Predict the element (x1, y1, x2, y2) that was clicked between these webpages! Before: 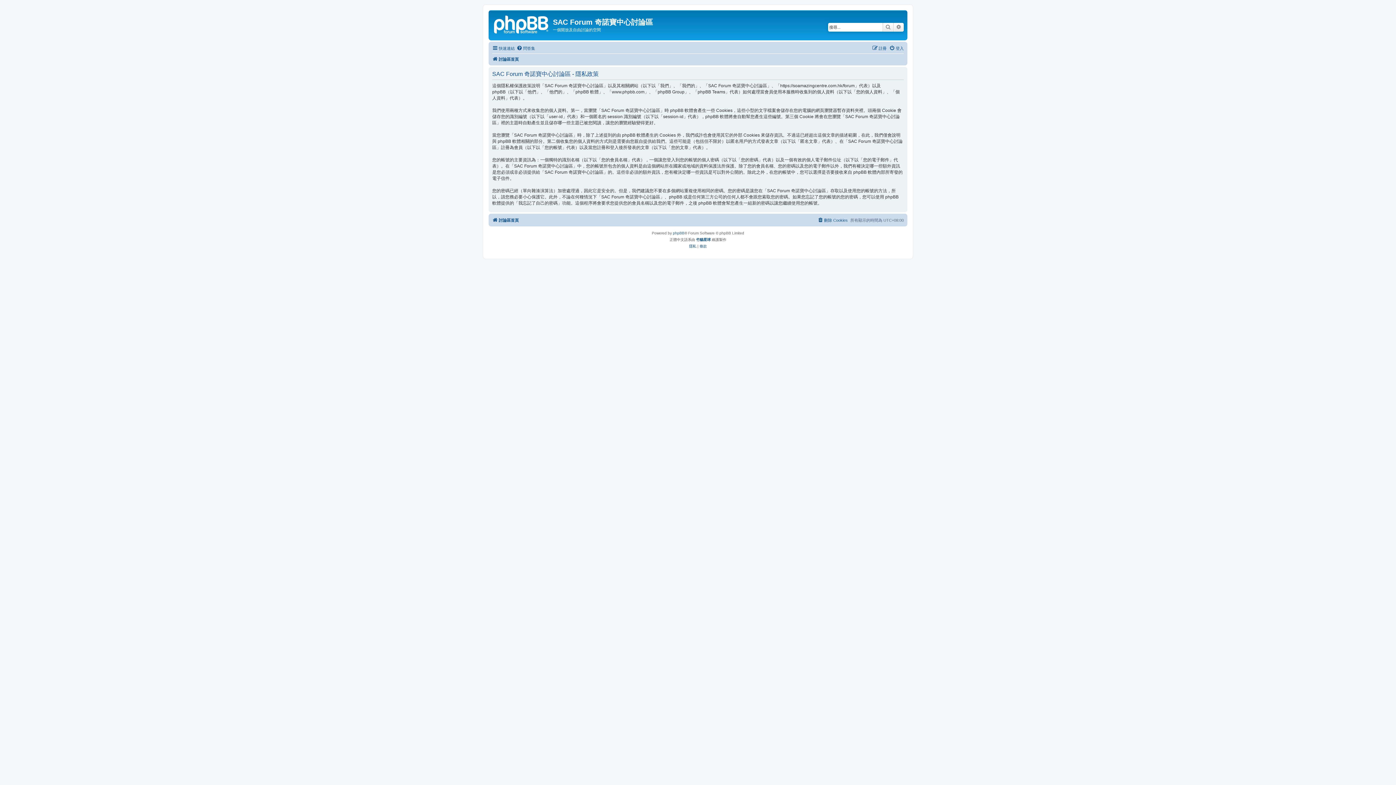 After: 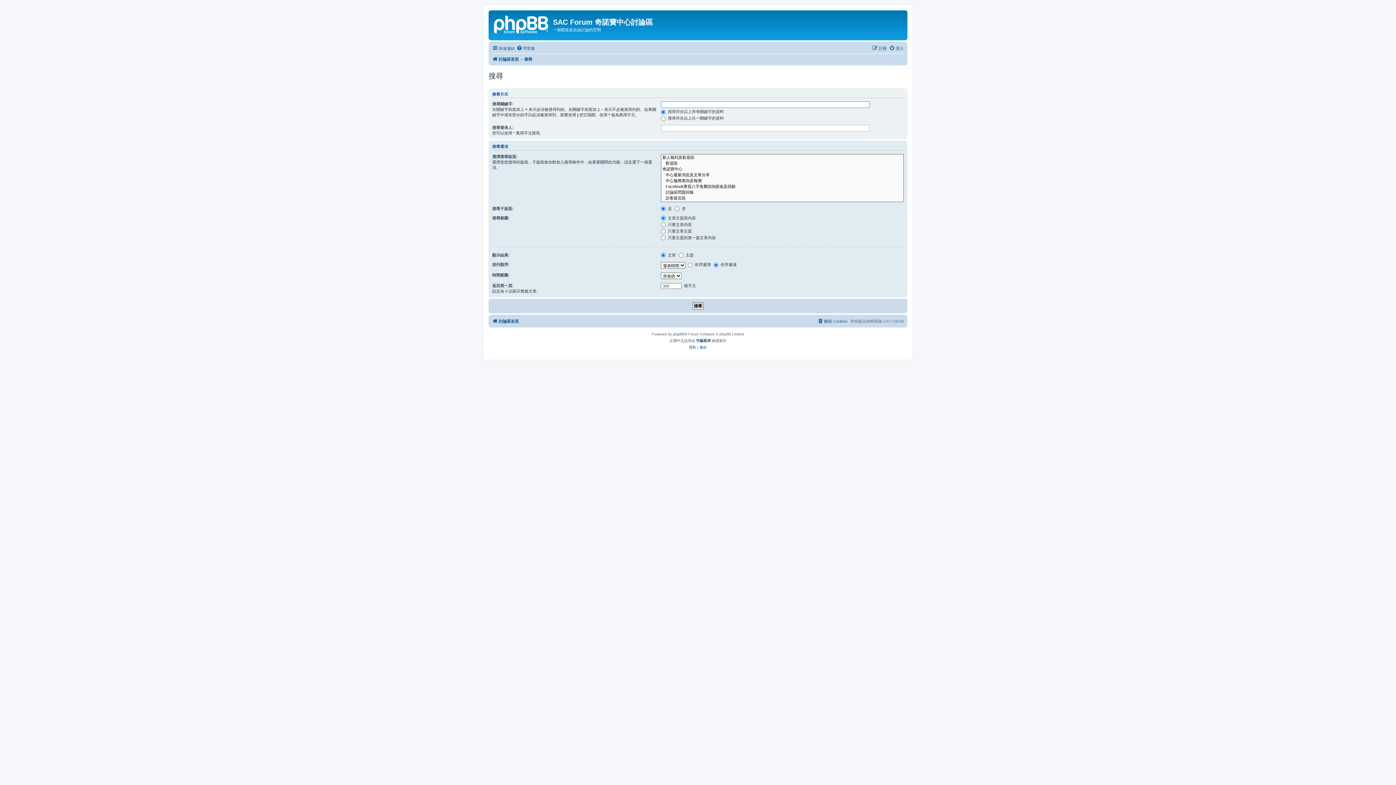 Action: bbox: (882, 22, 893, 31) label: 搜尋